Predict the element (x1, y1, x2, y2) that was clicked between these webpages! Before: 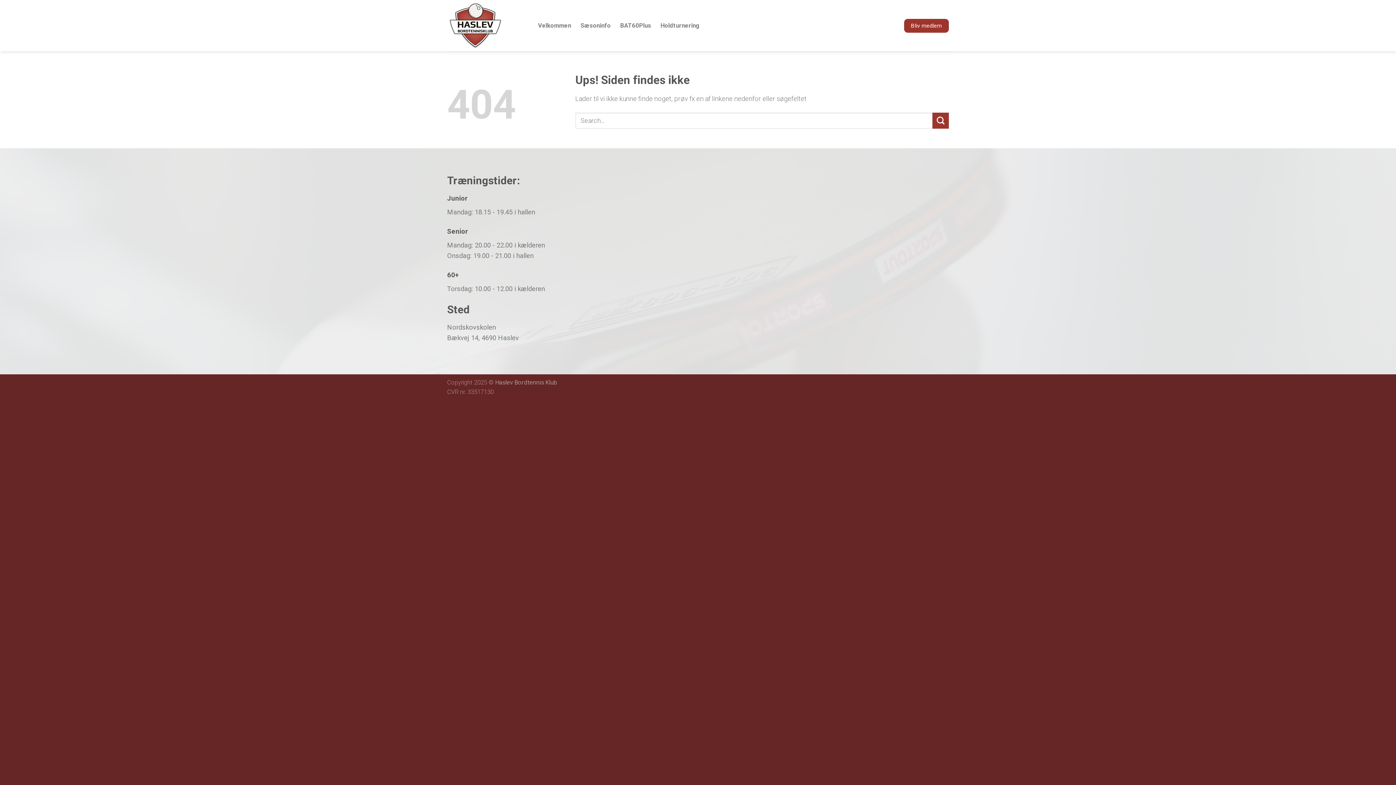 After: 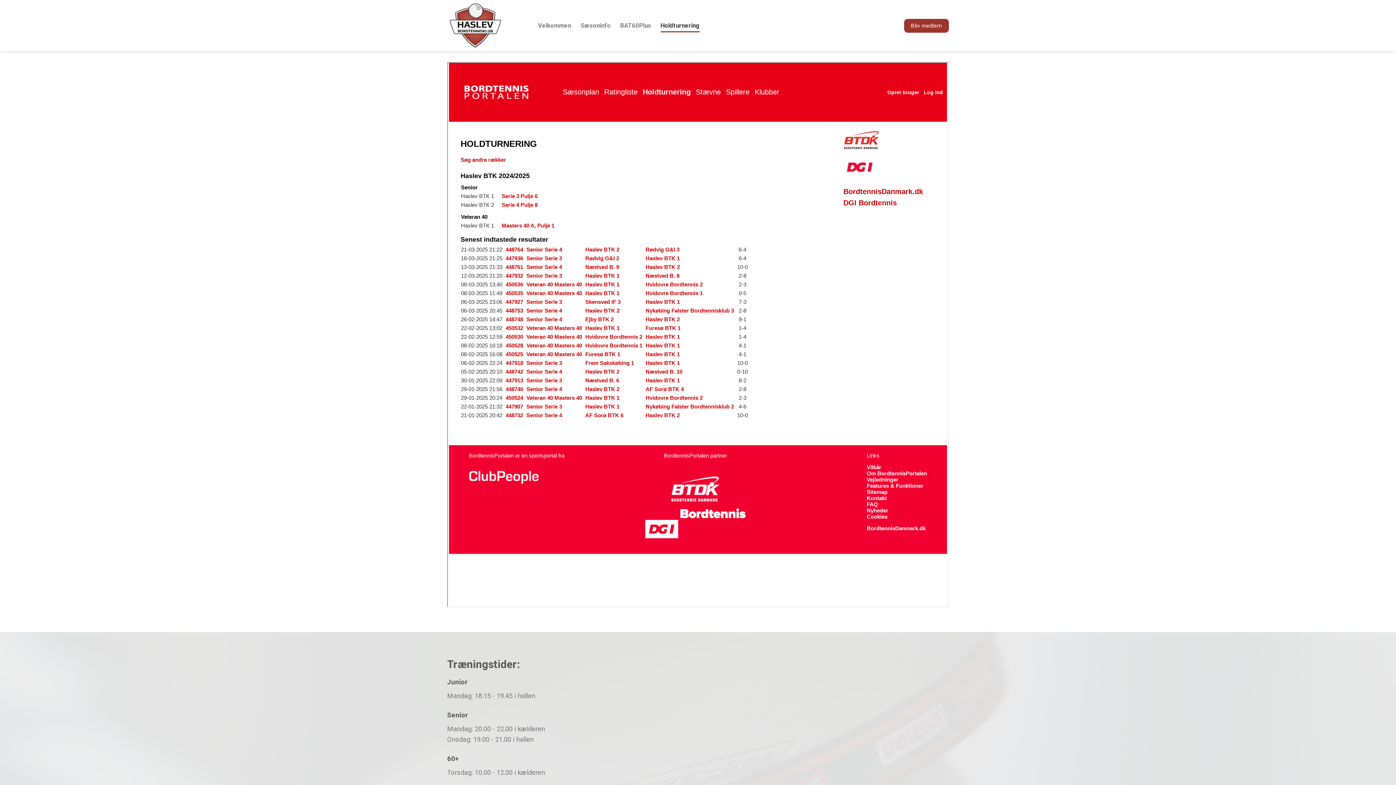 Action: bbox: (660, 19, 699, 32) label: Holdturnering